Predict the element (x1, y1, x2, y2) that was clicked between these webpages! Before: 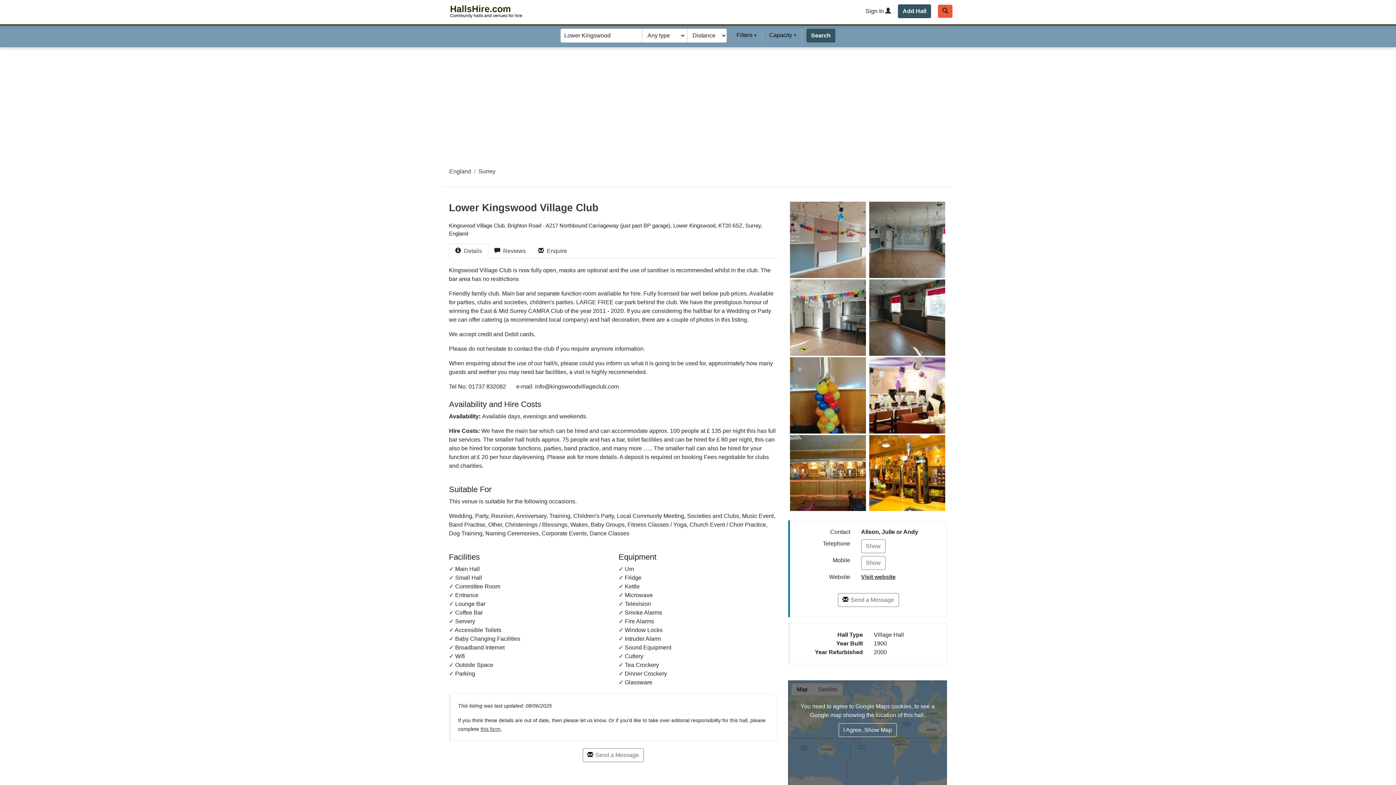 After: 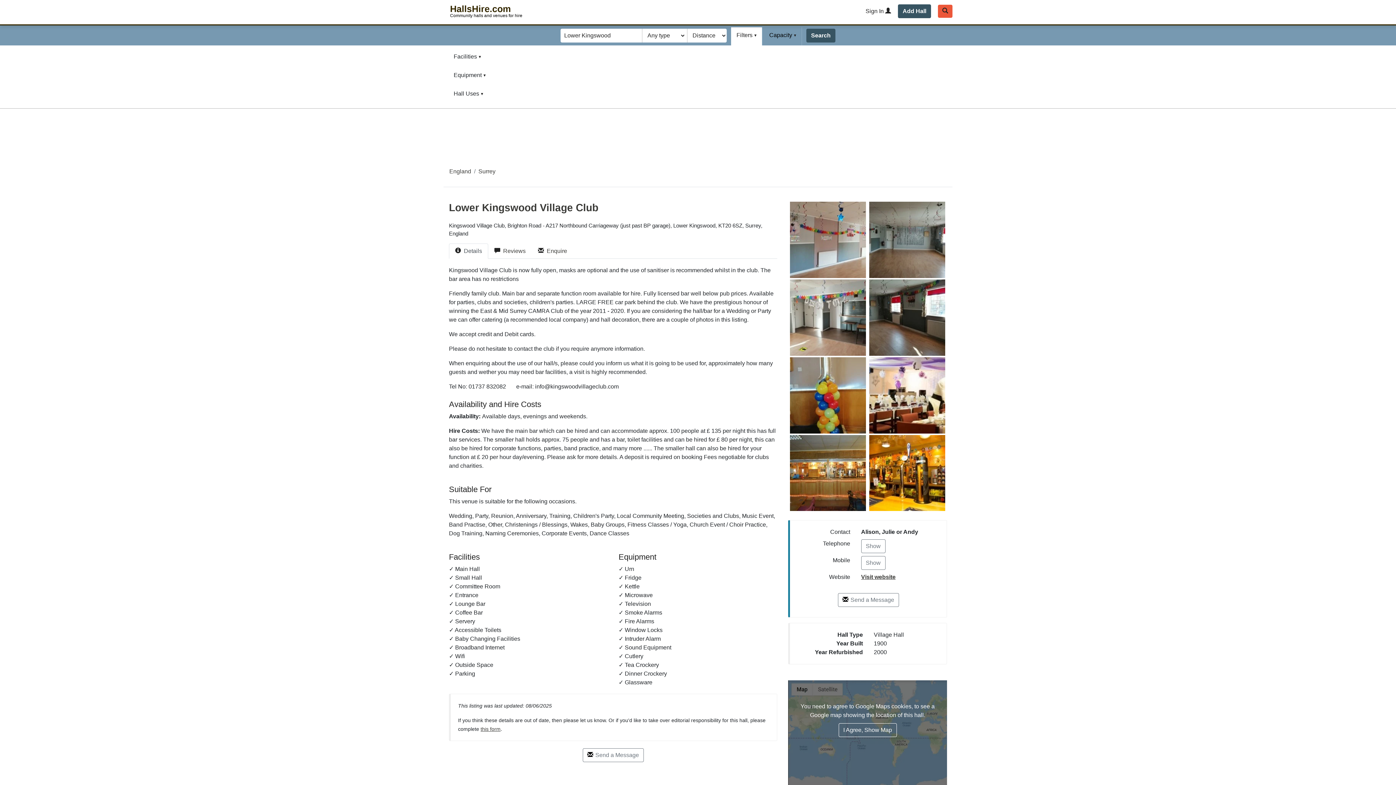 Action: bbox: (731, 27, 762, 45) label: Filters 